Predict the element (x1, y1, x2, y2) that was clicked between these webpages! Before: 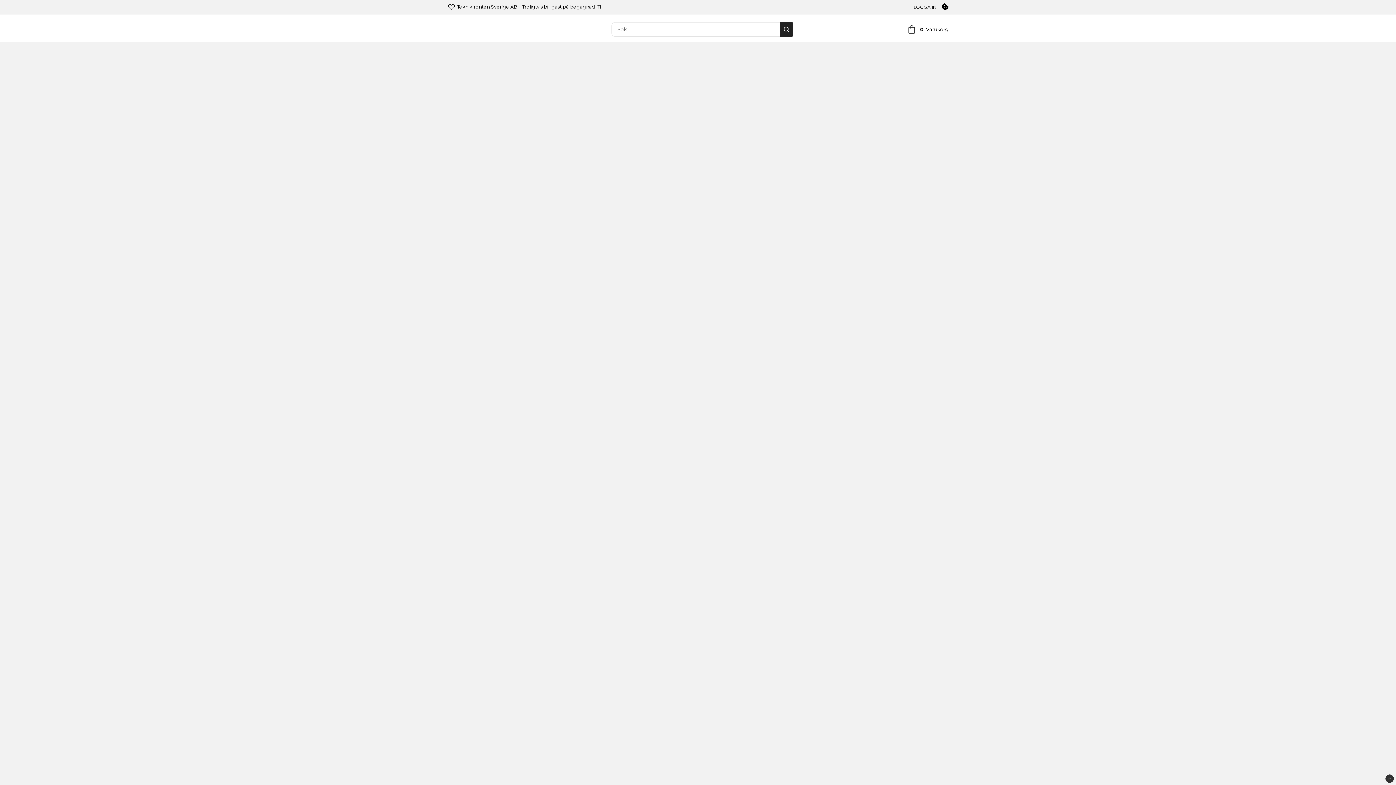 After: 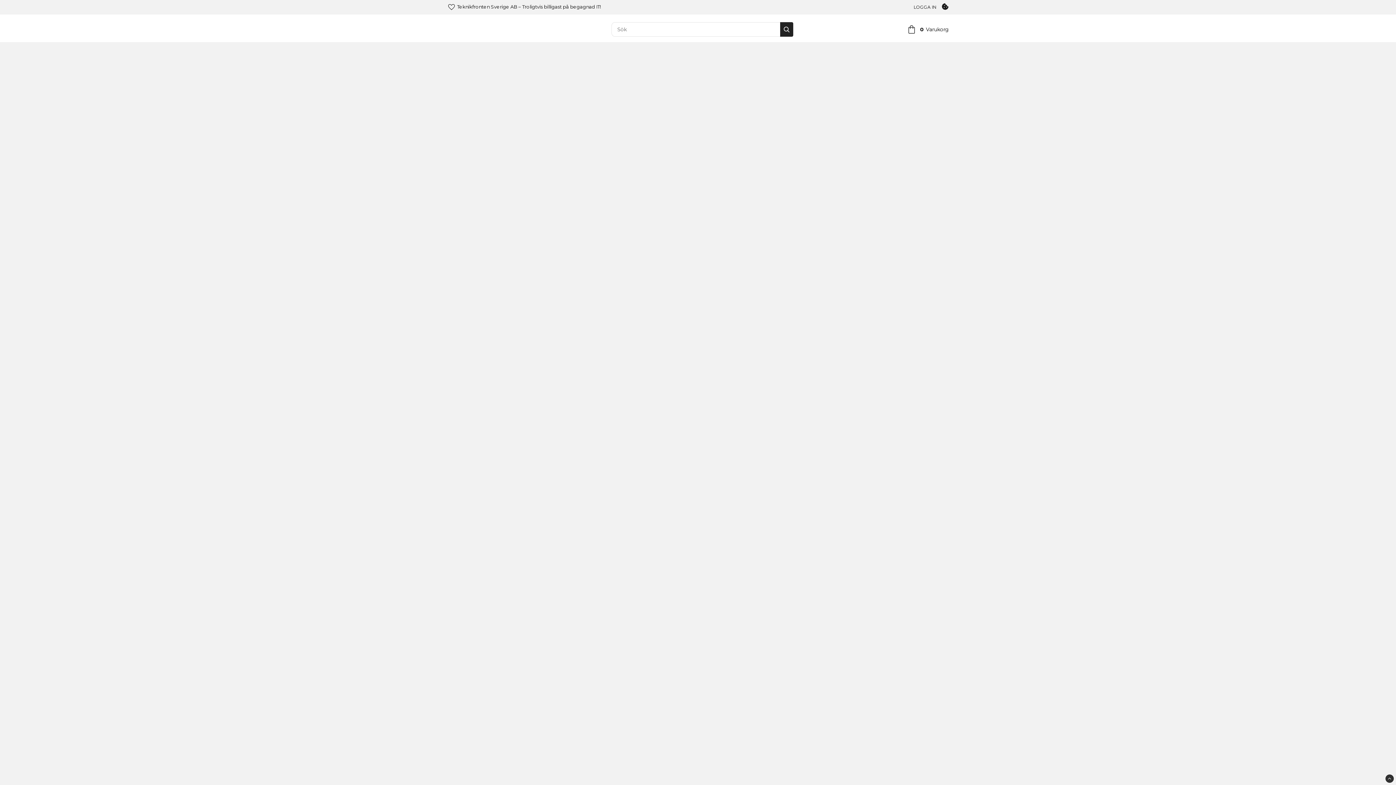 Action: label: Cookie-inställningar bbox: (941, 2, 949, 10)